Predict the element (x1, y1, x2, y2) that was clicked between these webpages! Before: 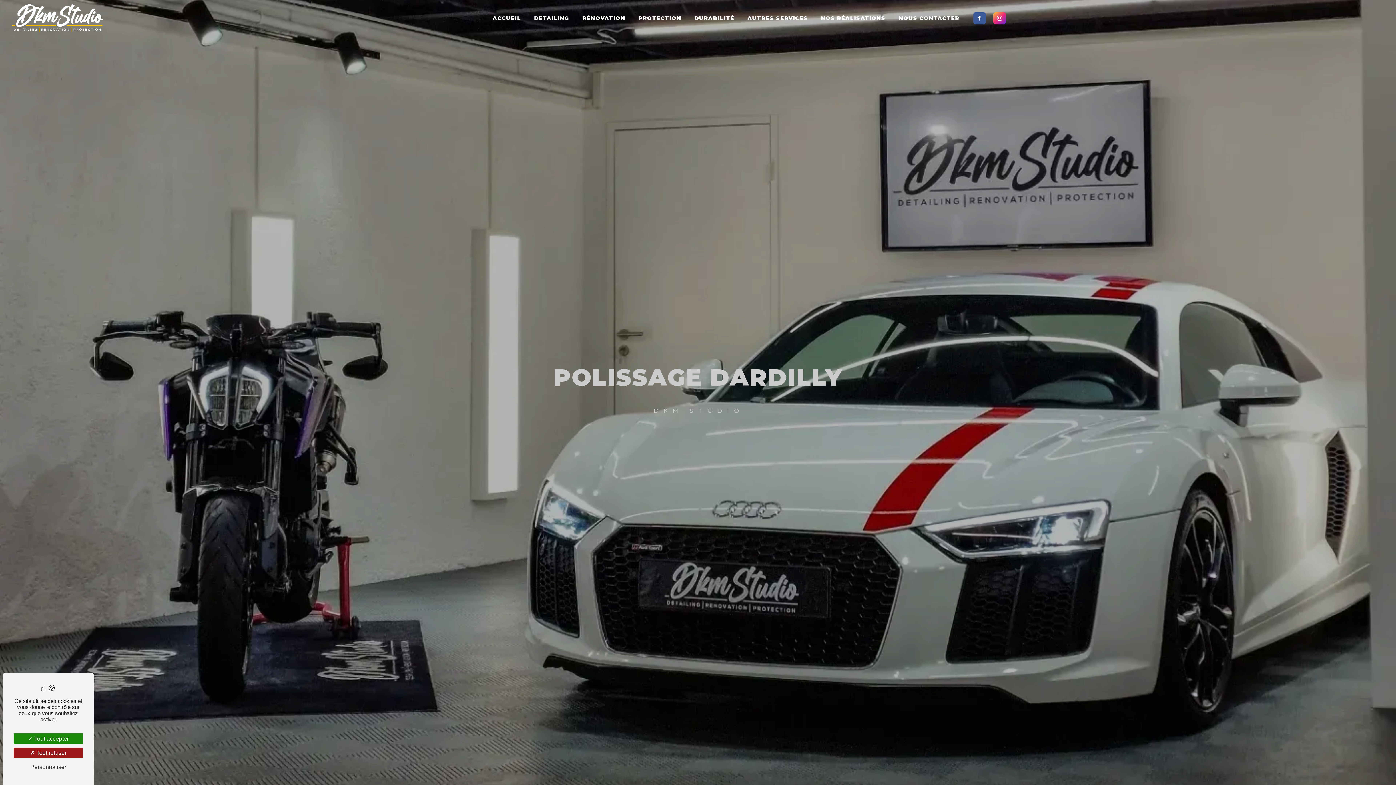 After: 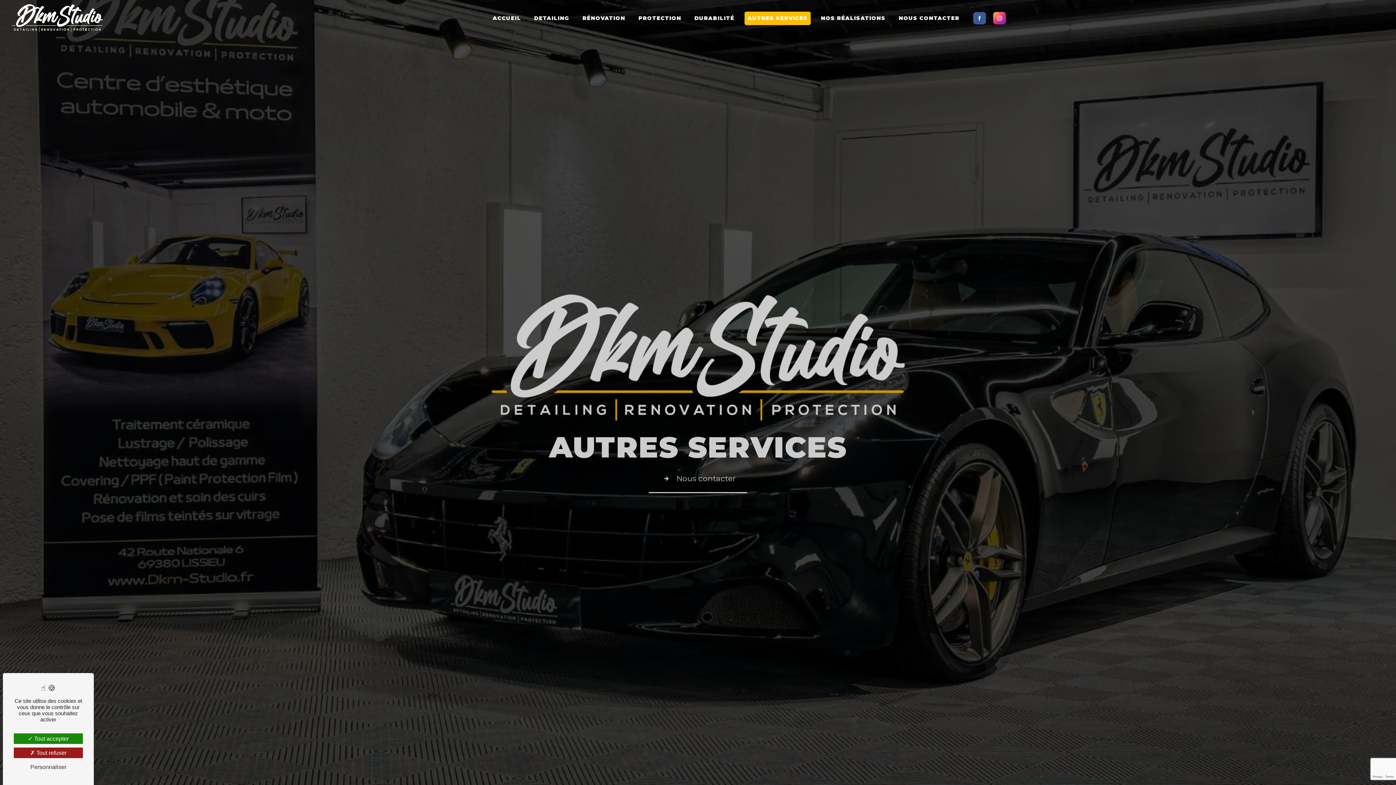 Action: label: AUTRES SERVICES bbox: (744, 11, 810, 24)